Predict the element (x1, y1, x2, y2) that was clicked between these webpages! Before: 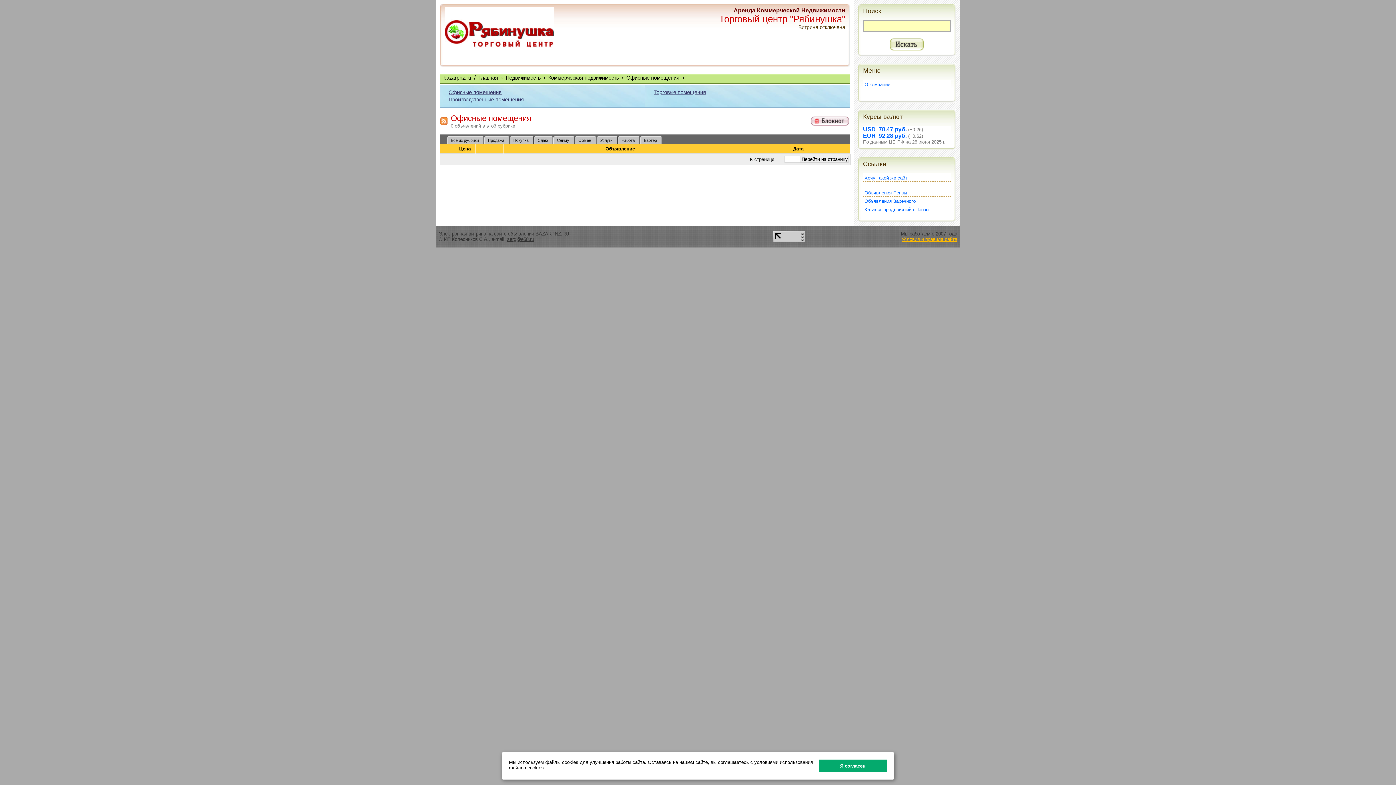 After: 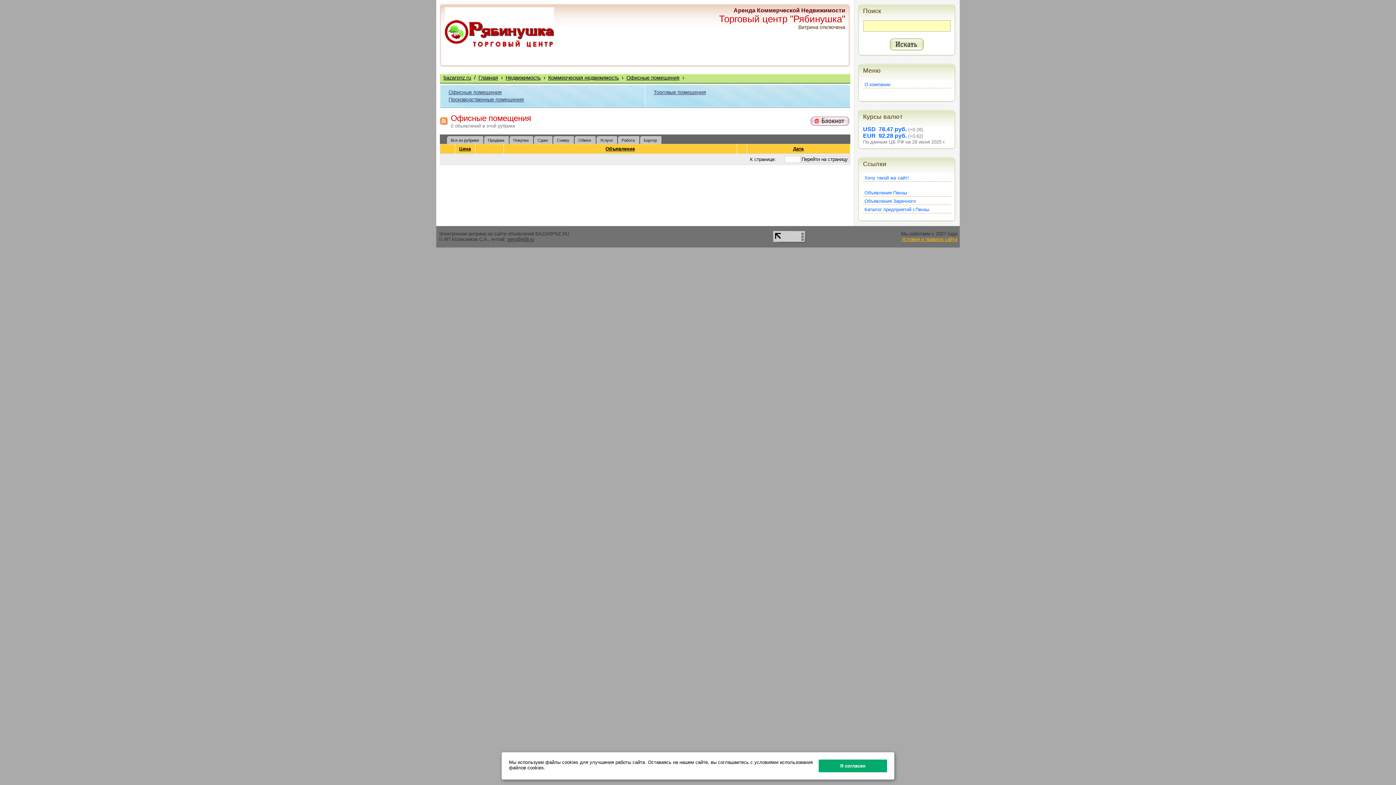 Action: bbox: (507, 236, 534, 242) label: serg@e58.ru